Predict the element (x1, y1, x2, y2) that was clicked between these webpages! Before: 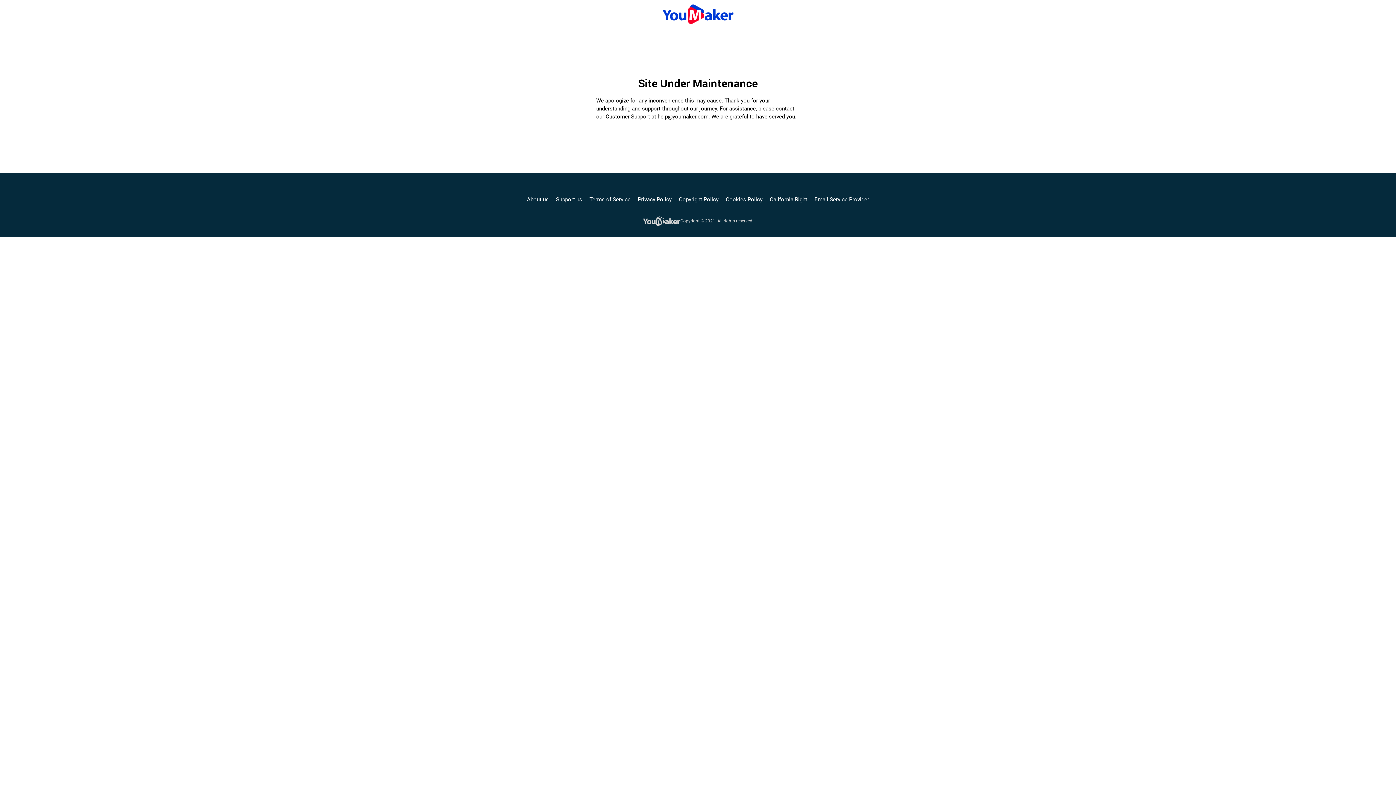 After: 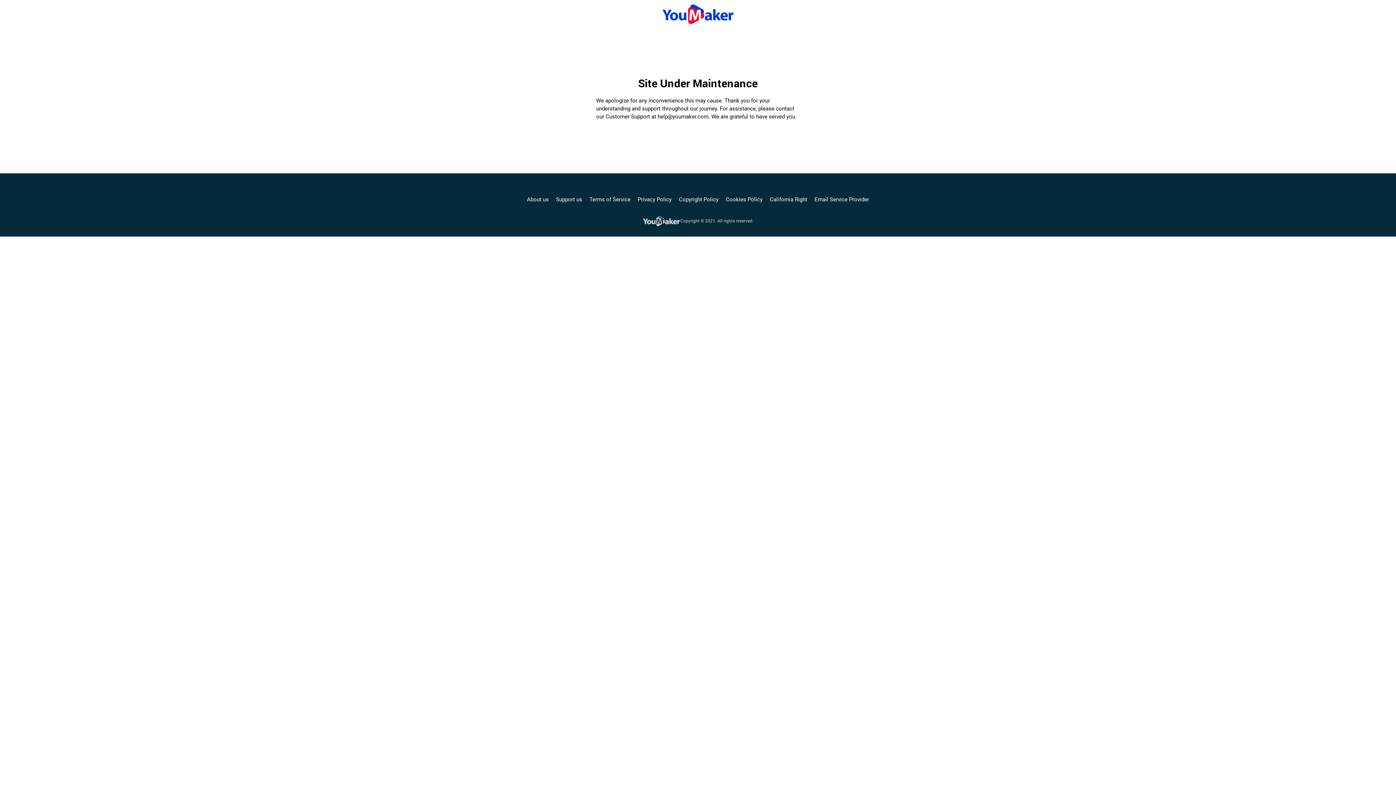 Action: bbox: (679, 195, 718, 203) label: Copyright Policy